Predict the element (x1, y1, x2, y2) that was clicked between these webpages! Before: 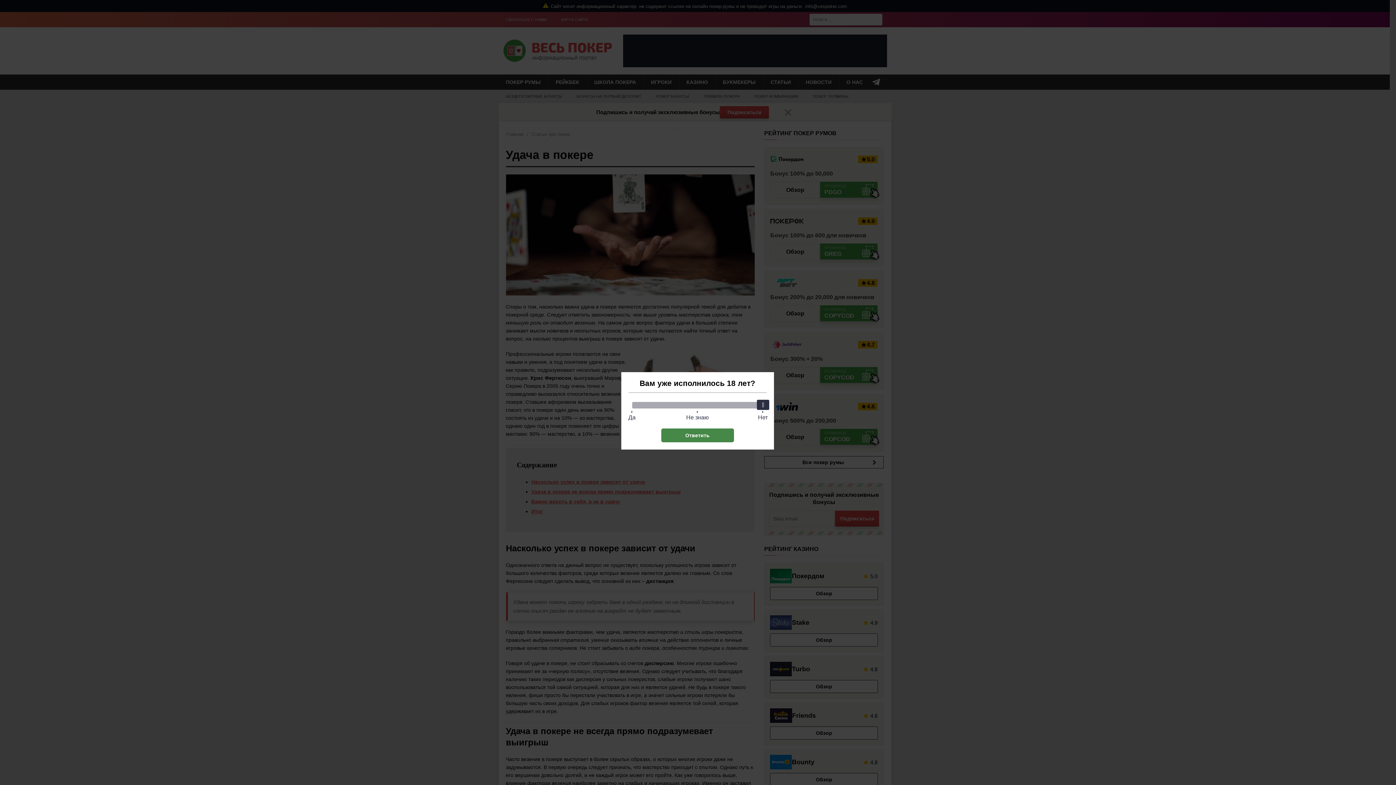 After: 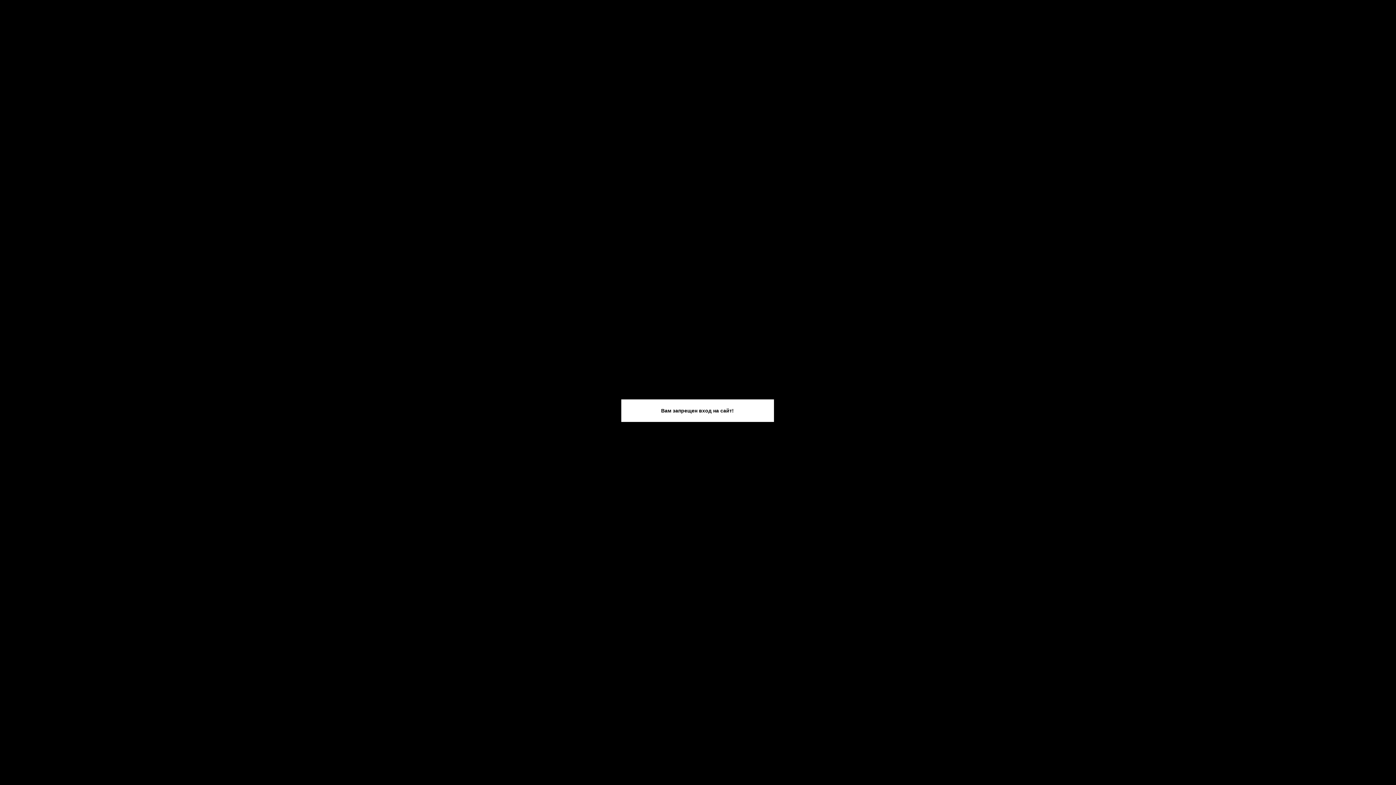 Action: bbox: (661, 428, 734, 442) label: Ответить